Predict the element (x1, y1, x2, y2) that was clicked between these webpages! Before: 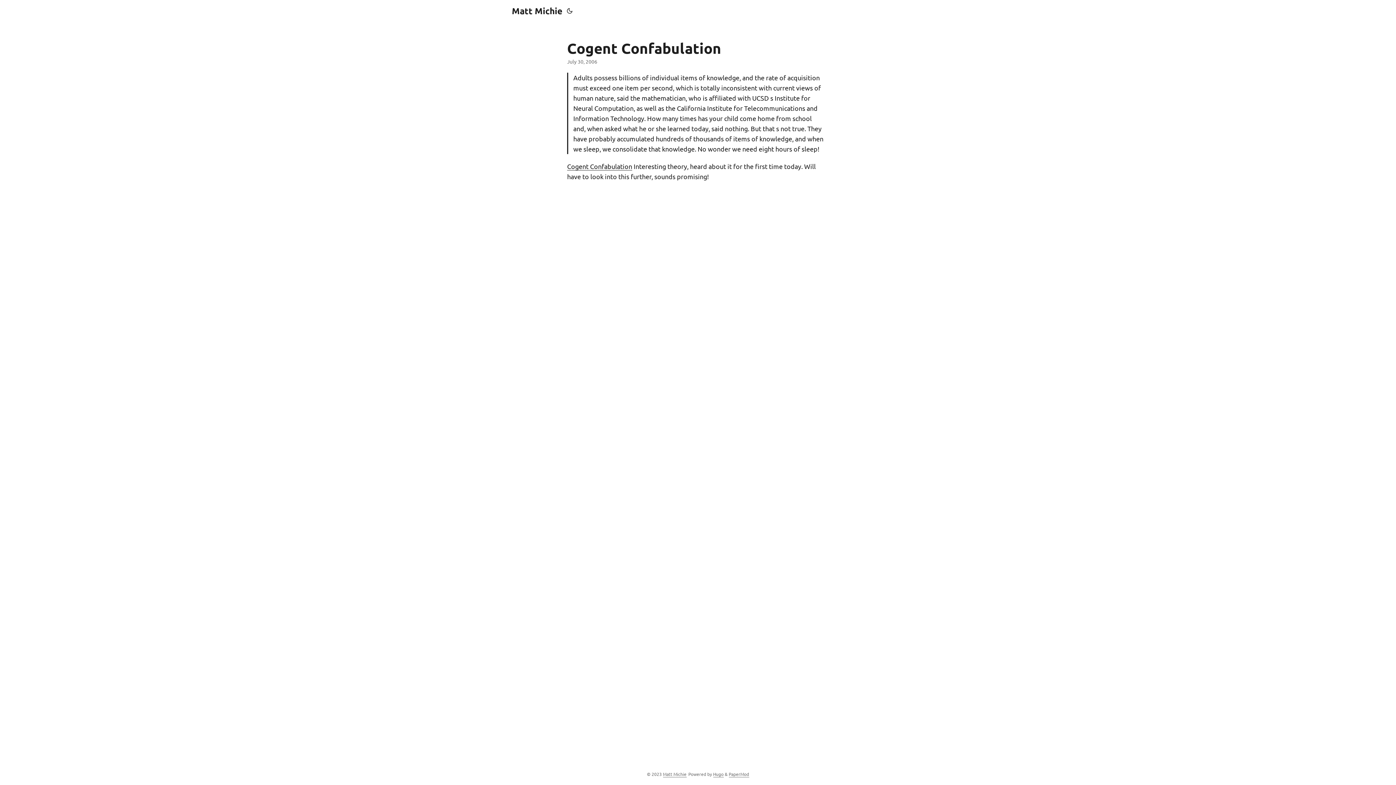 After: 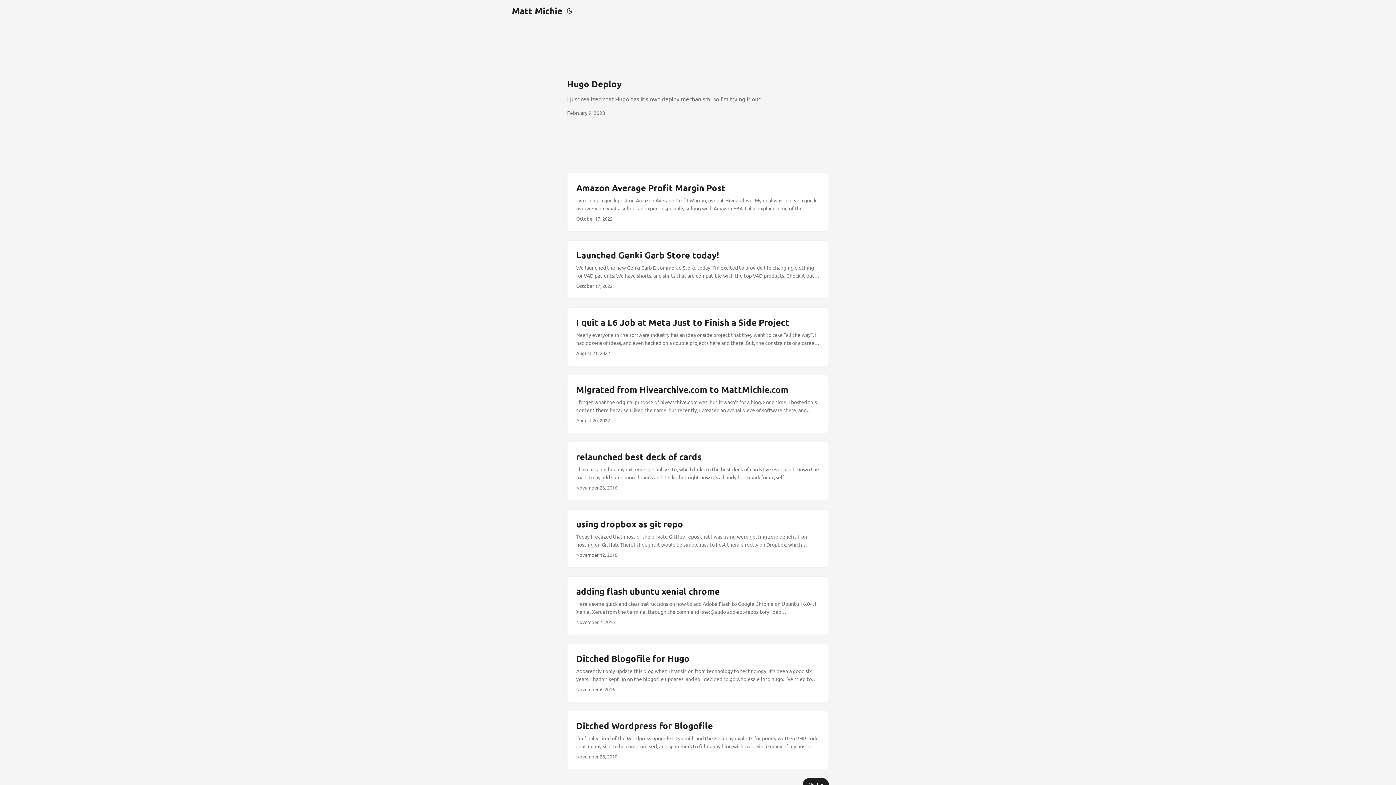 Action: label: Matt Michie bbox: (512, 0, 562, 21)